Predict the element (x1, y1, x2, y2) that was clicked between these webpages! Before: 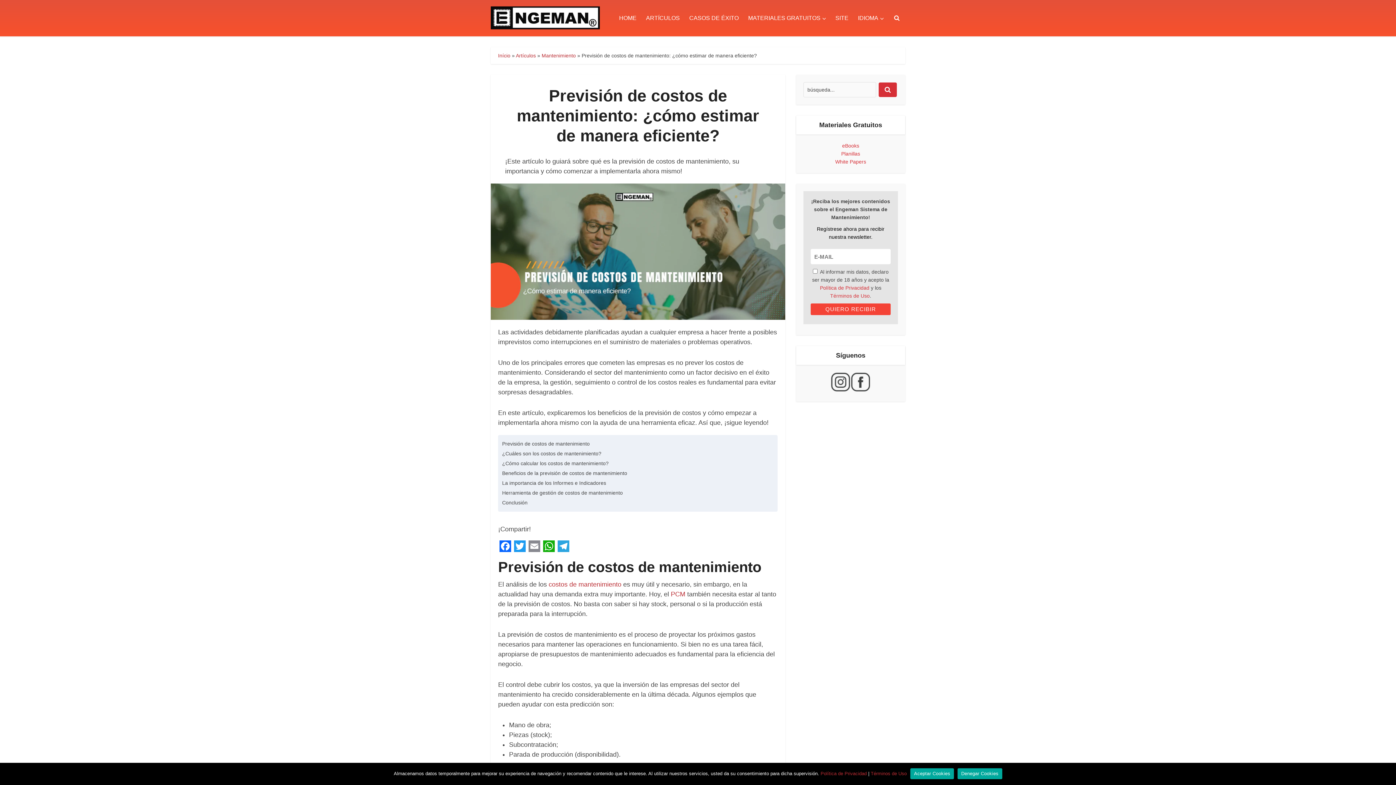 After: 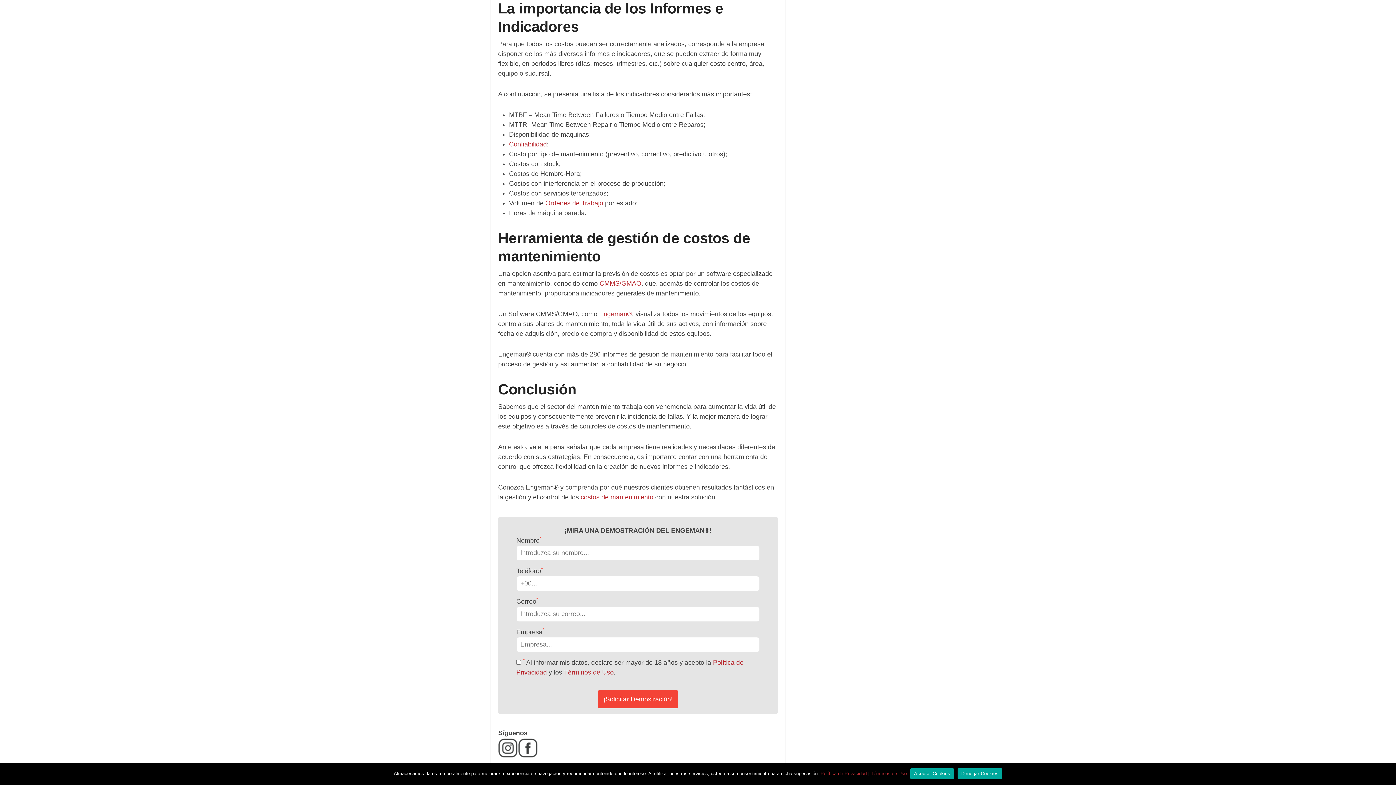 Action: bbox: (502, 480, 606, 486) label: La importancia de los Informes e Indicadores